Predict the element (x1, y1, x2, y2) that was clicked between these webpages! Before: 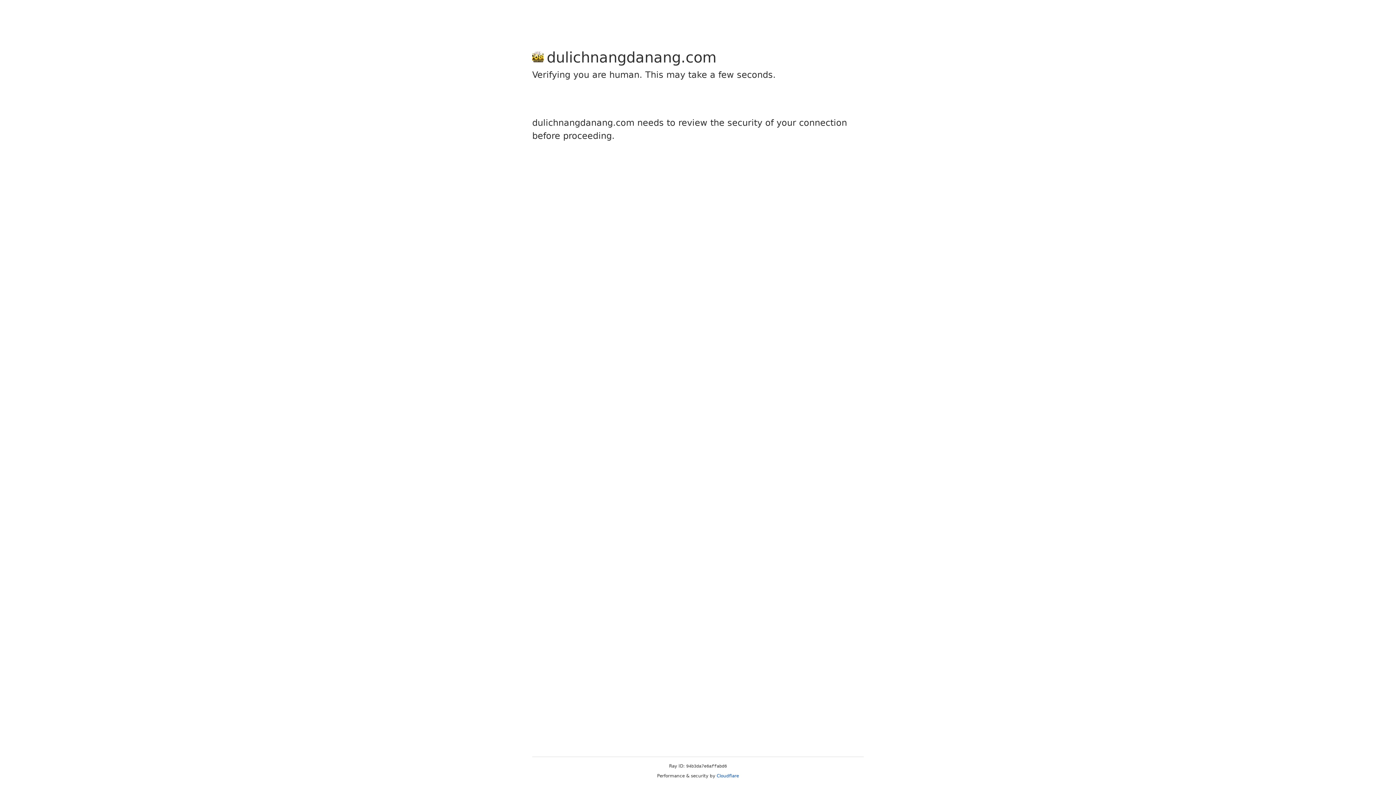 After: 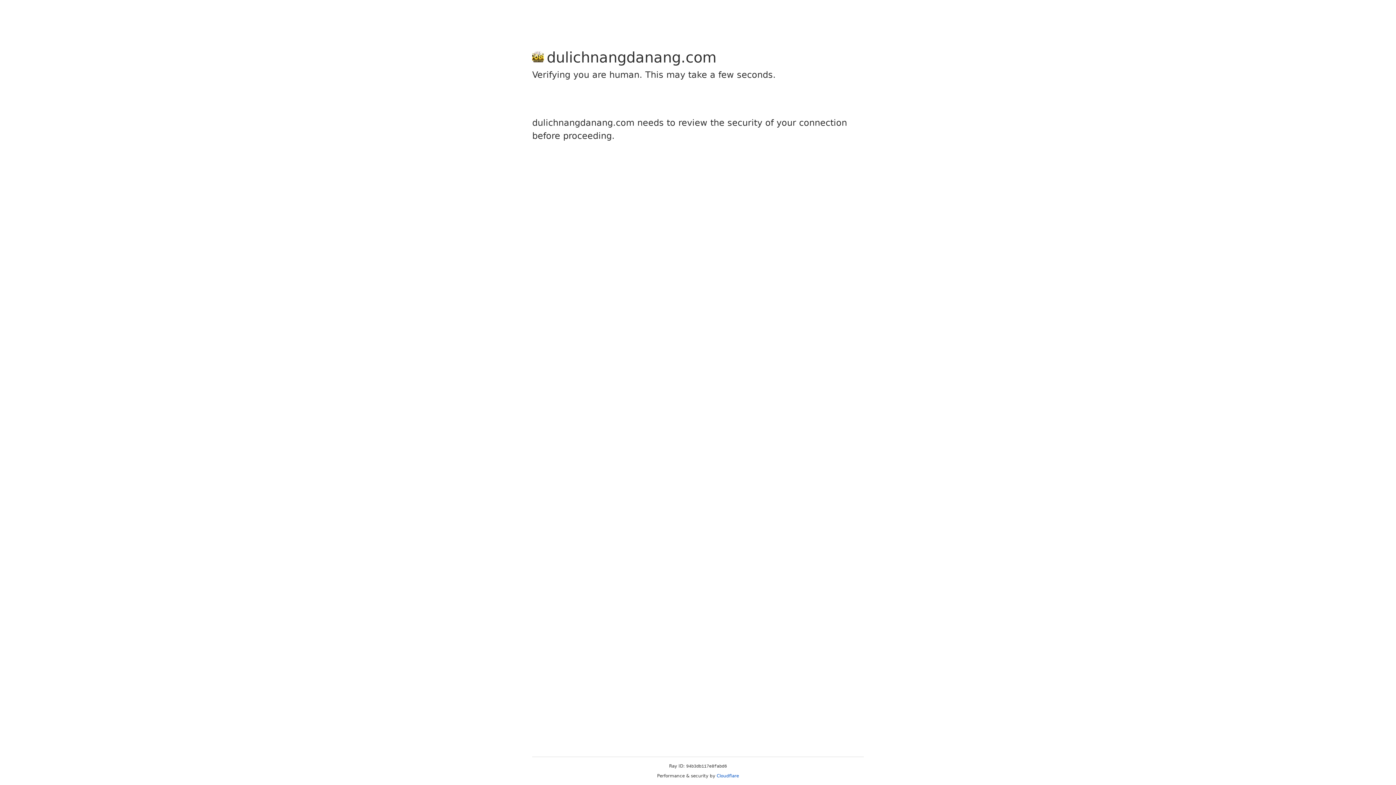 Action: label: Cloudflare bbox: (716, 773, 739, 778)